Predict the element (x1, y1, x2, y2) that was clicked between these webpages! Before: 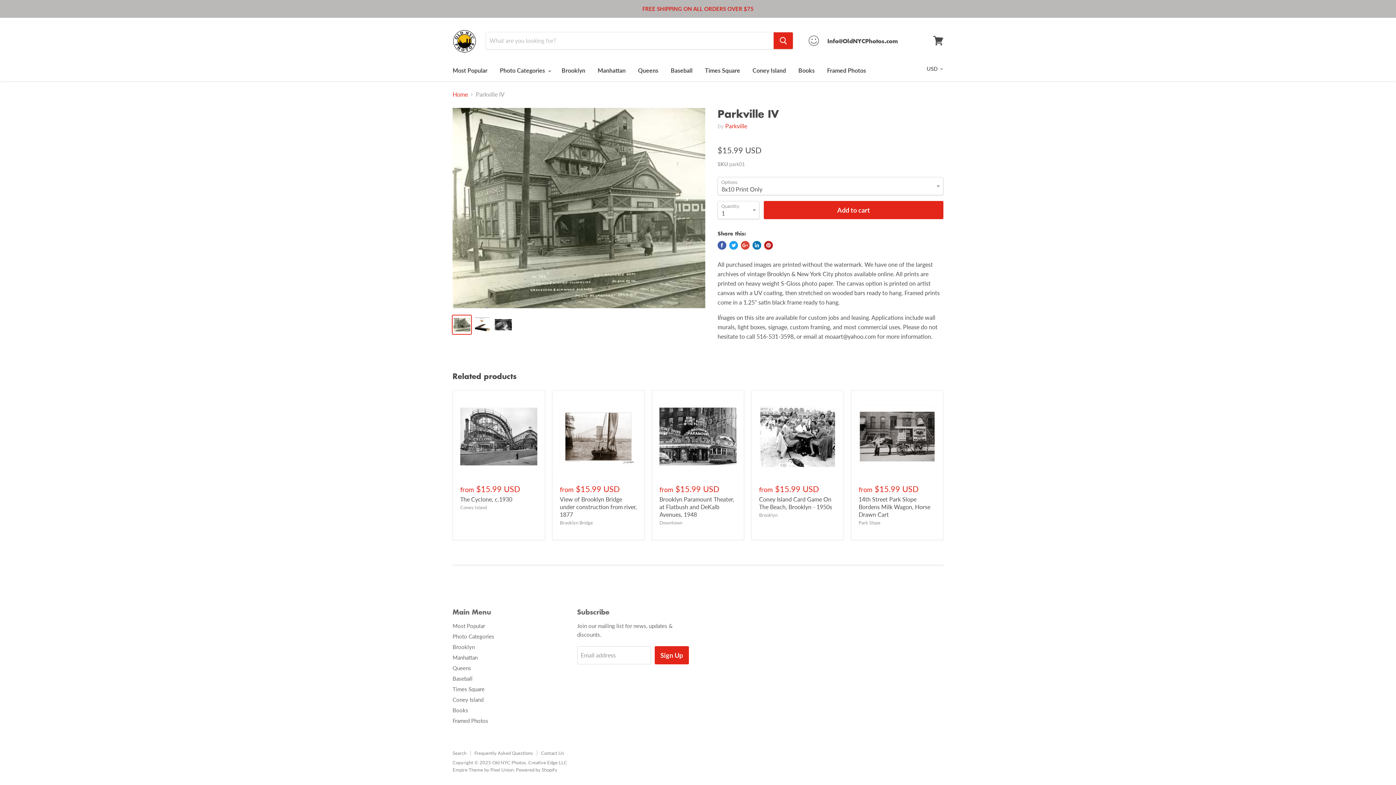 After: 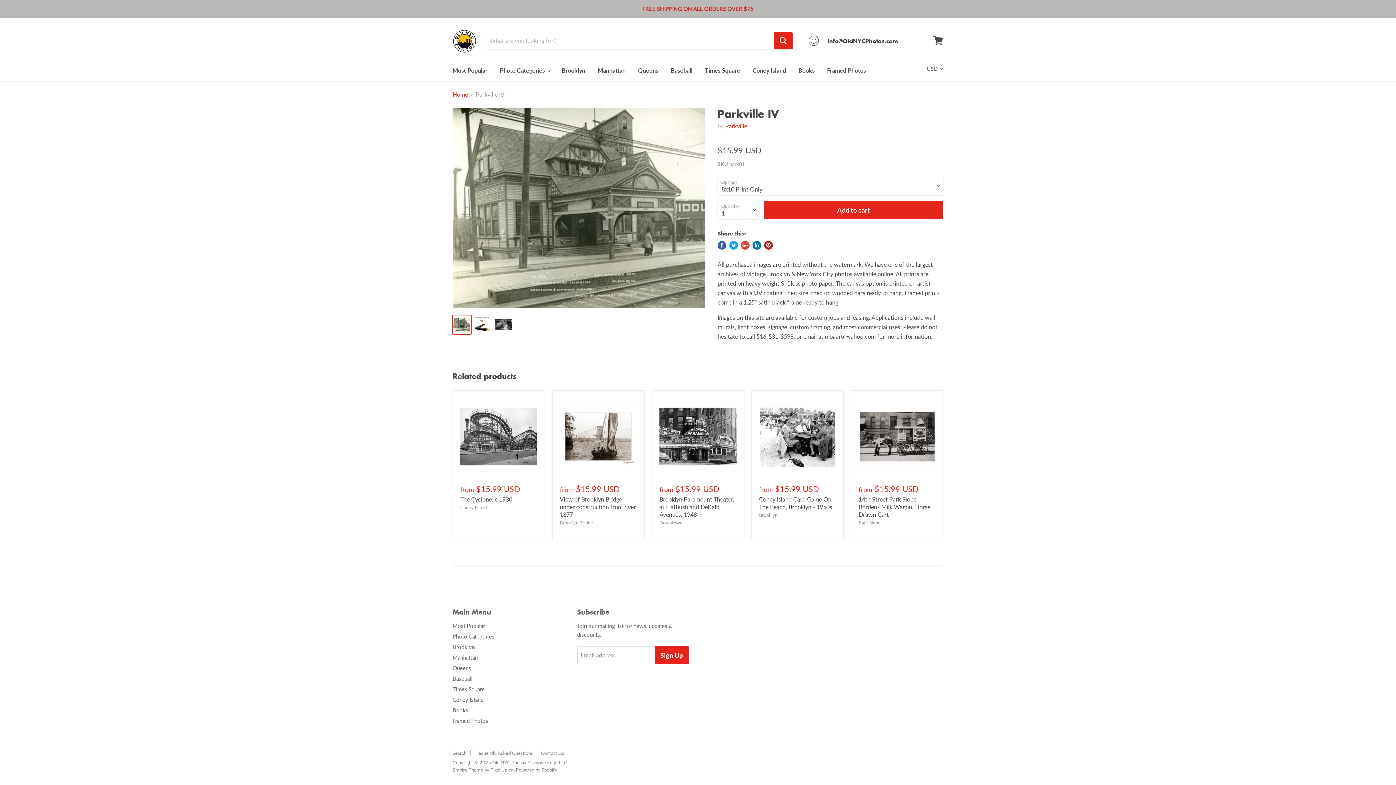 Action: label: Share on LinkedIn bbox: (752, 241, 761, 249)